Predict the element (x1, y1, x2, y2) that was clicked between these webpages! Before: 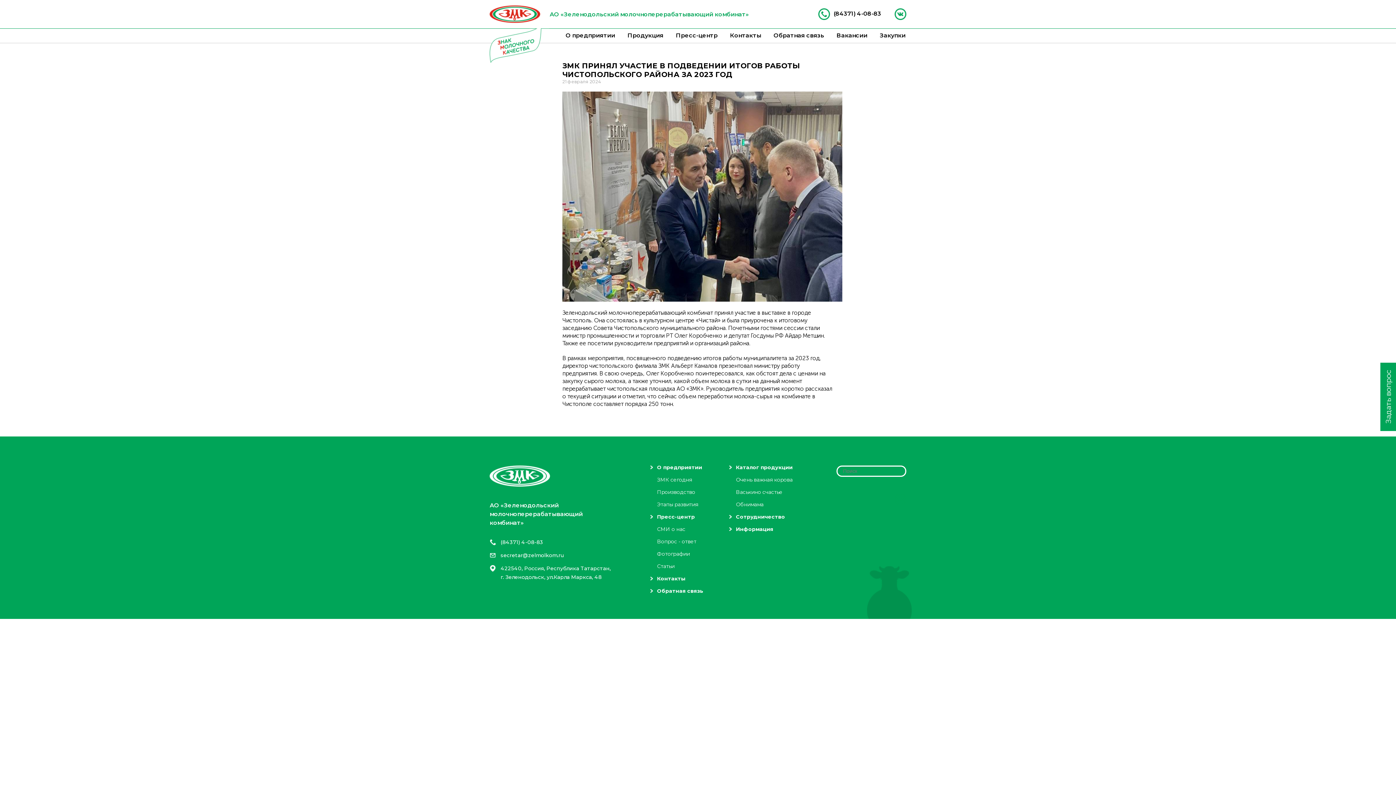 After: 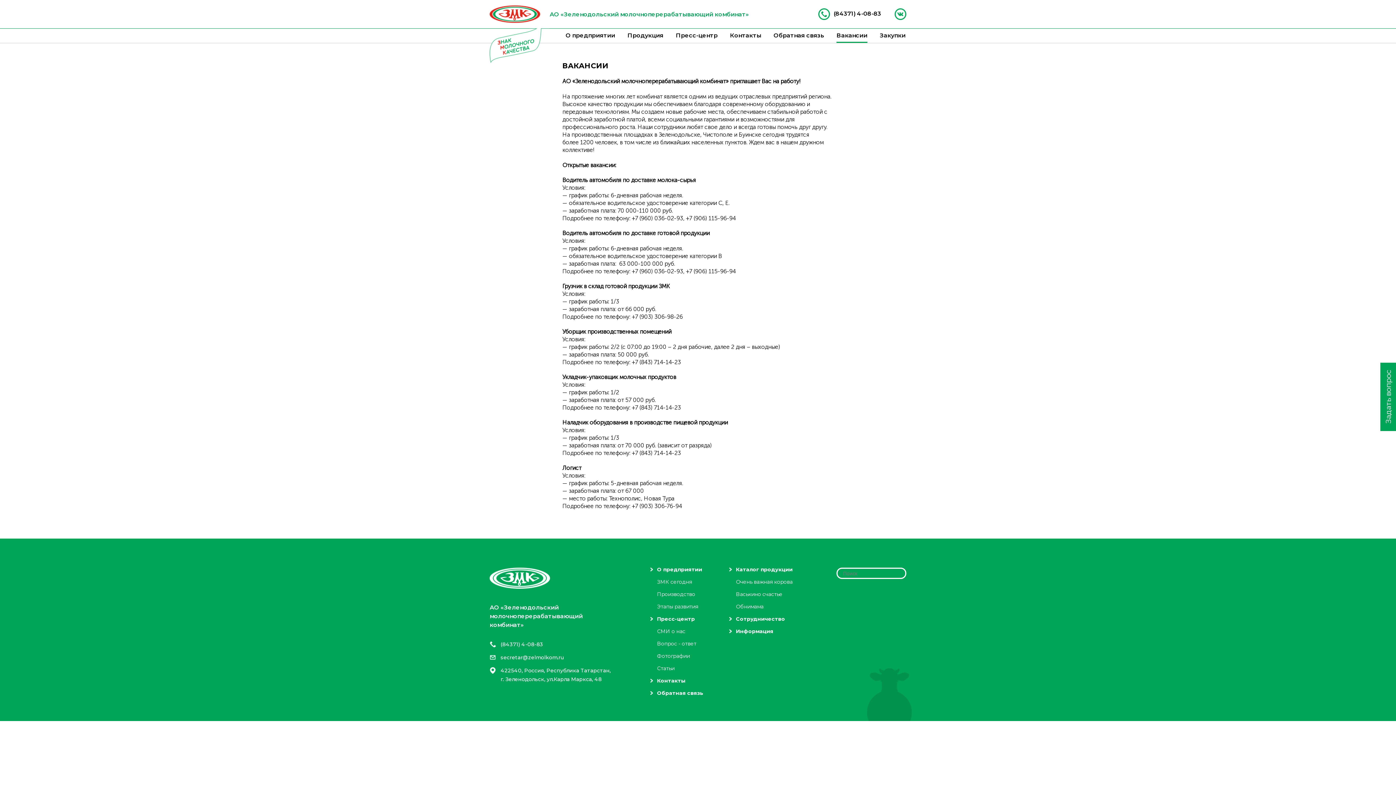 Action: label: Вакансии bbox: (836, 28, 867, 42)